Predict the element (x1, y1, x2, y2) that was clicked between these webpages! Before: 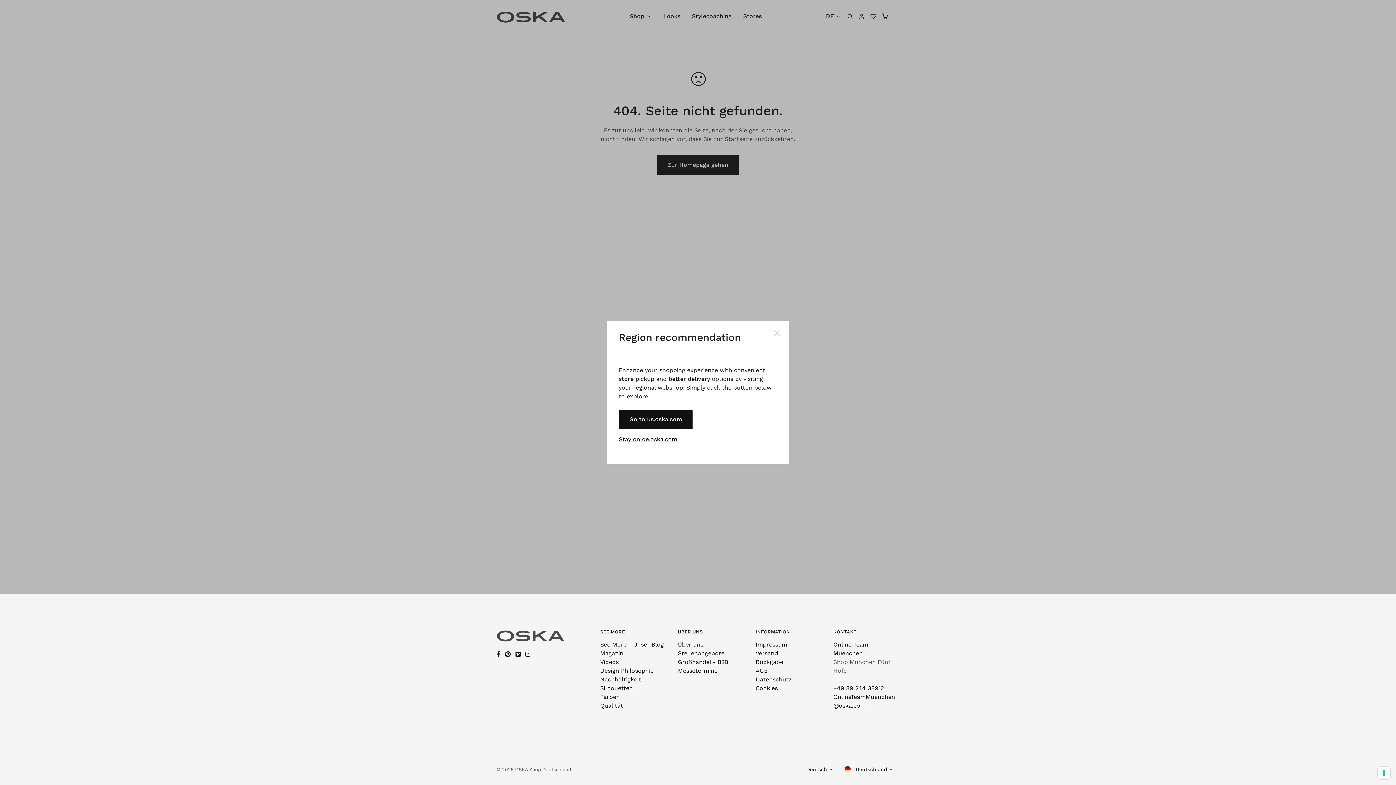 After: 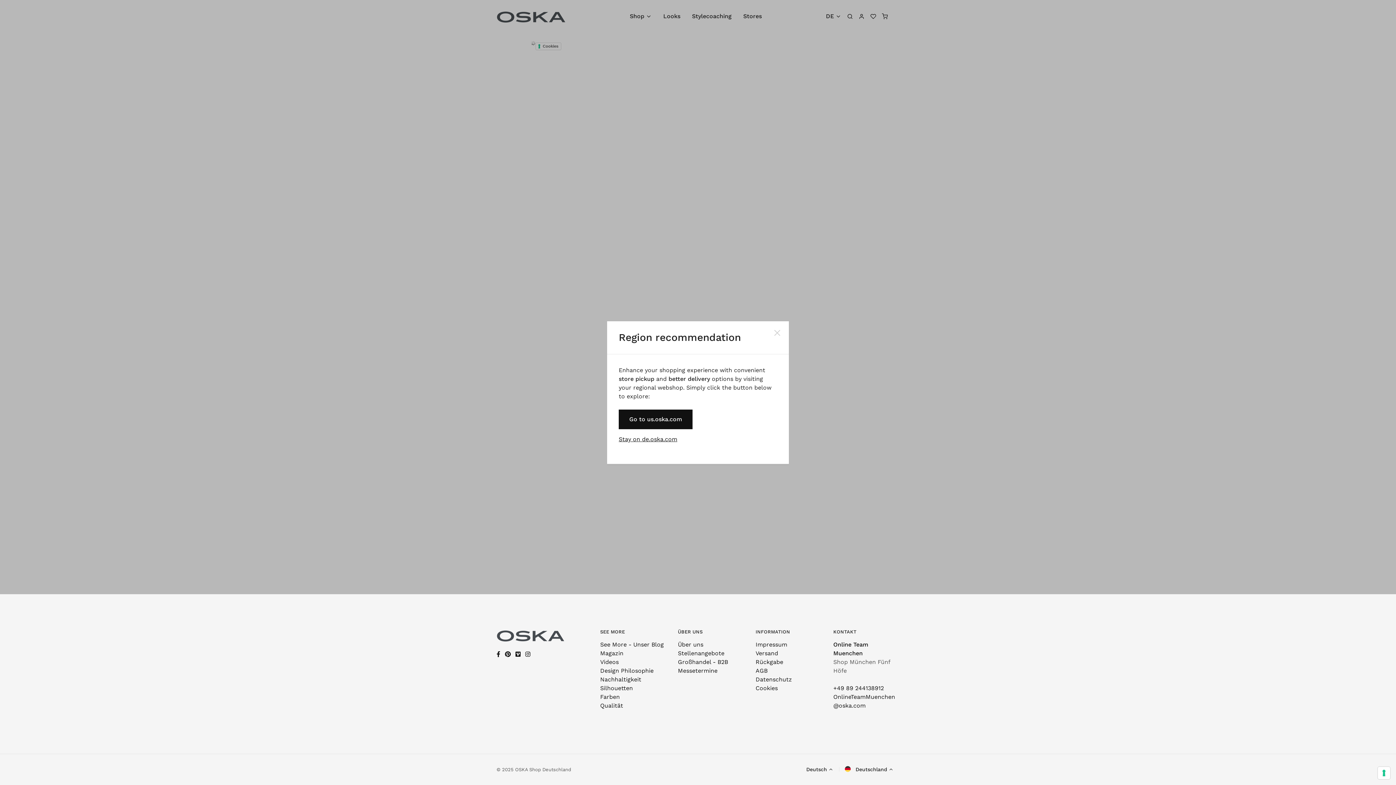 Action: bbox: (755, 684, 778, 691) label: Cookies